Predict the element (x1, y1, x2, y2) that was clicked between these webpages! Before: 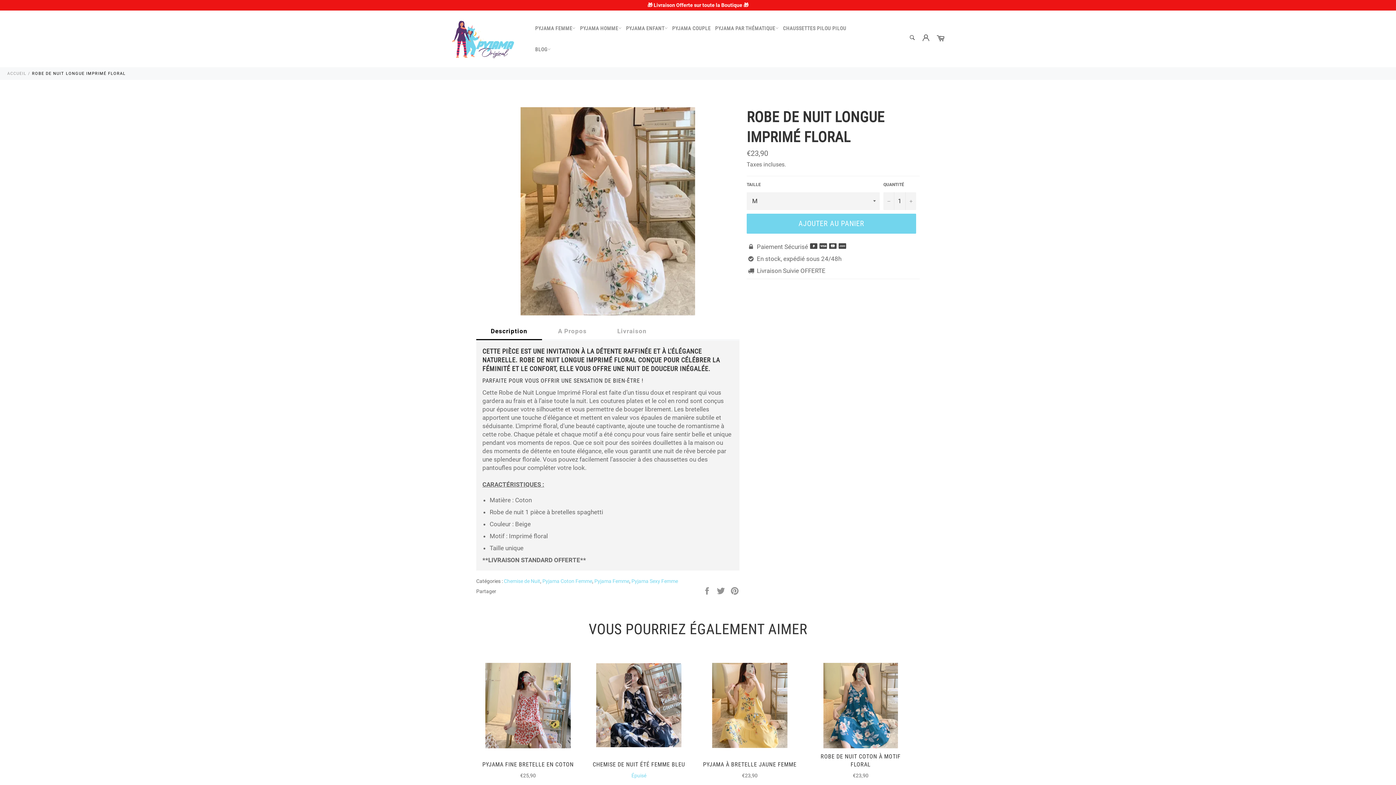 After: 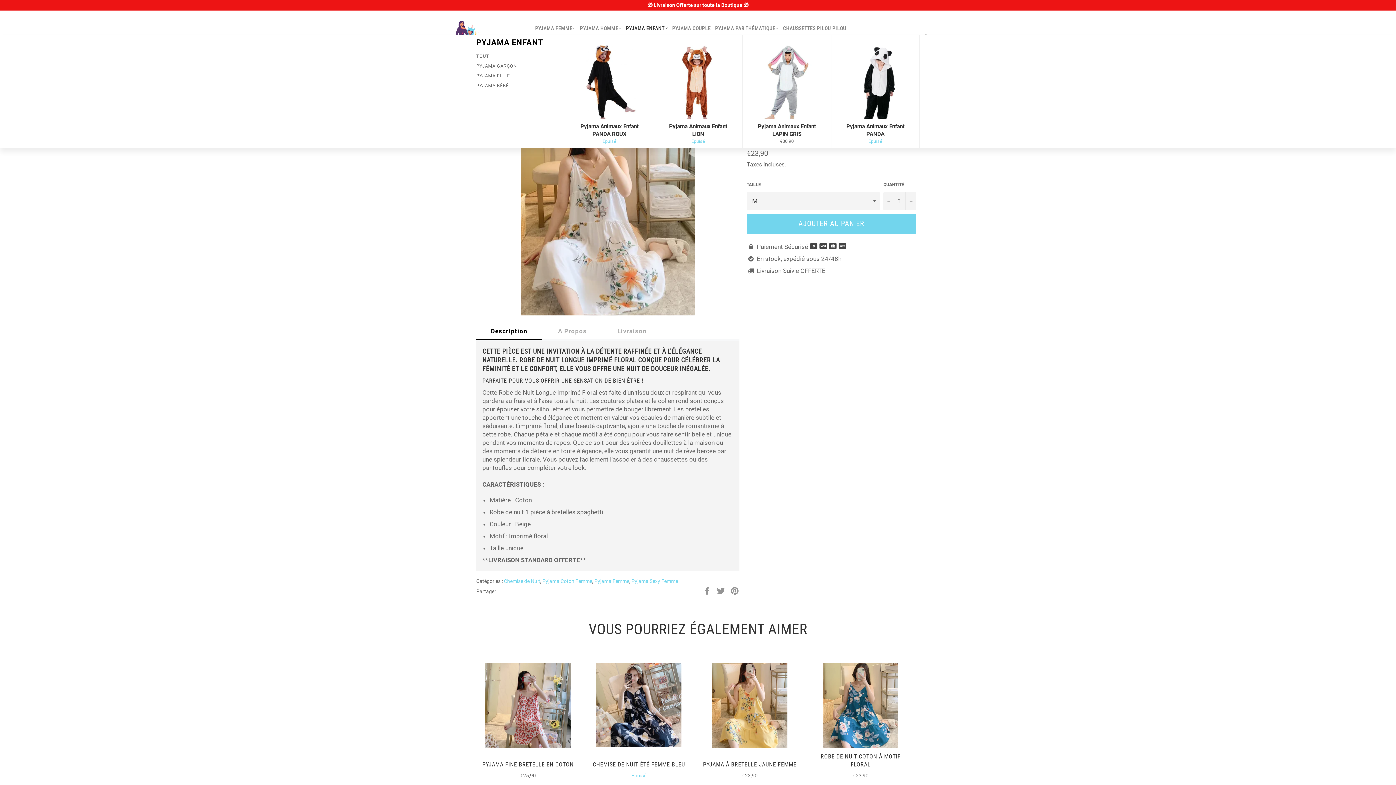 Action: bbox: (625, 21, 669, 35) label: PYJAMA ENFANT